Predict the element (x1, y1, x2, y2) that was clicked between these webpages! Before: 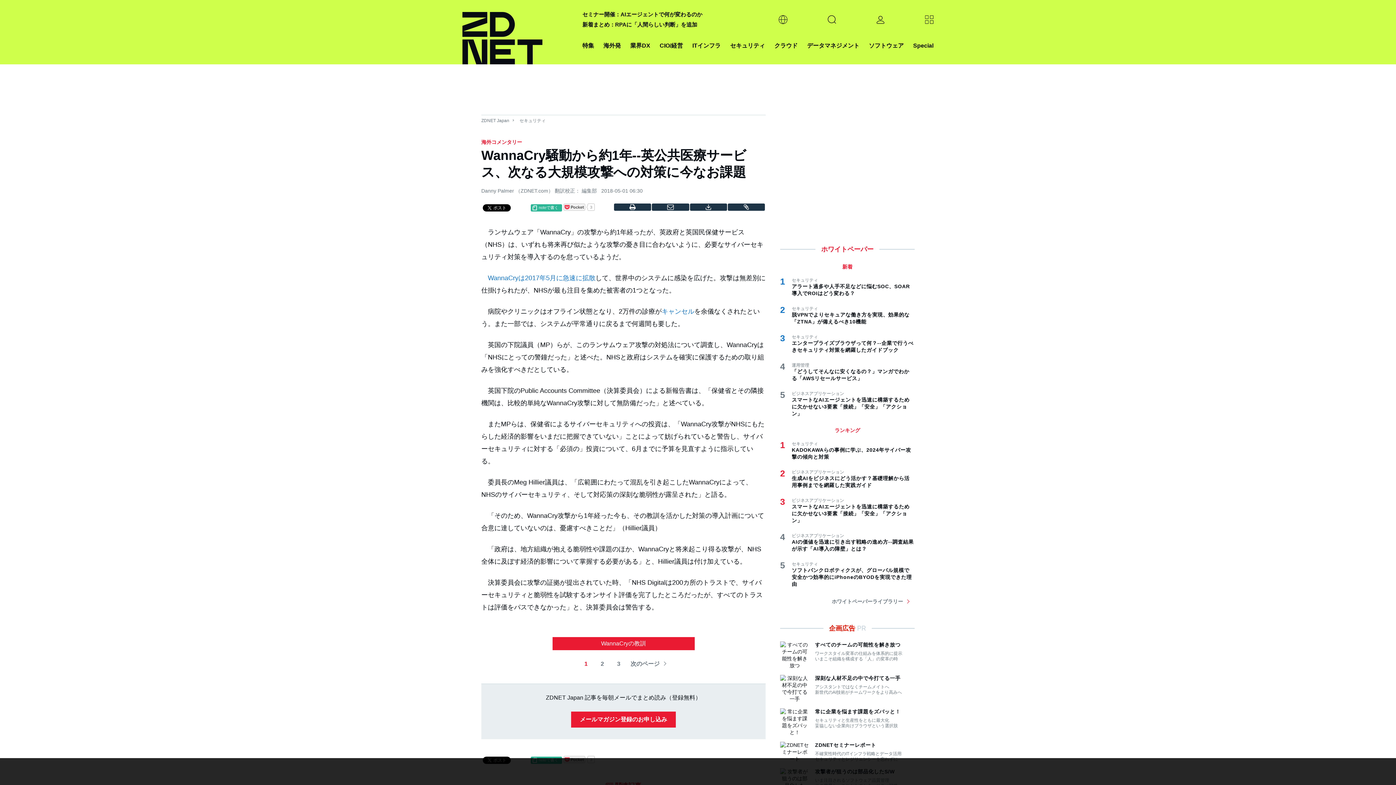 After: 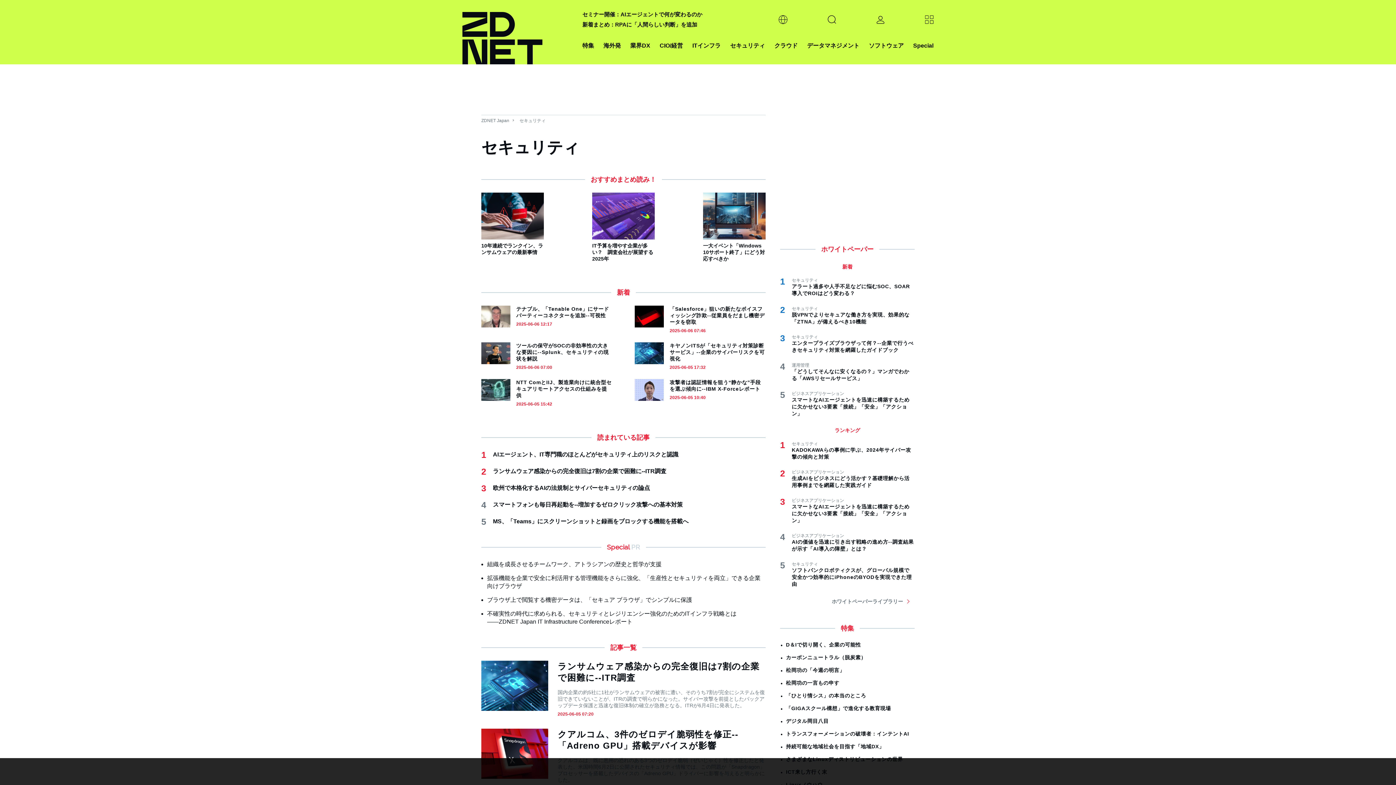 Action: label: セキュリティ bbox: (519, 118, 550, 123)